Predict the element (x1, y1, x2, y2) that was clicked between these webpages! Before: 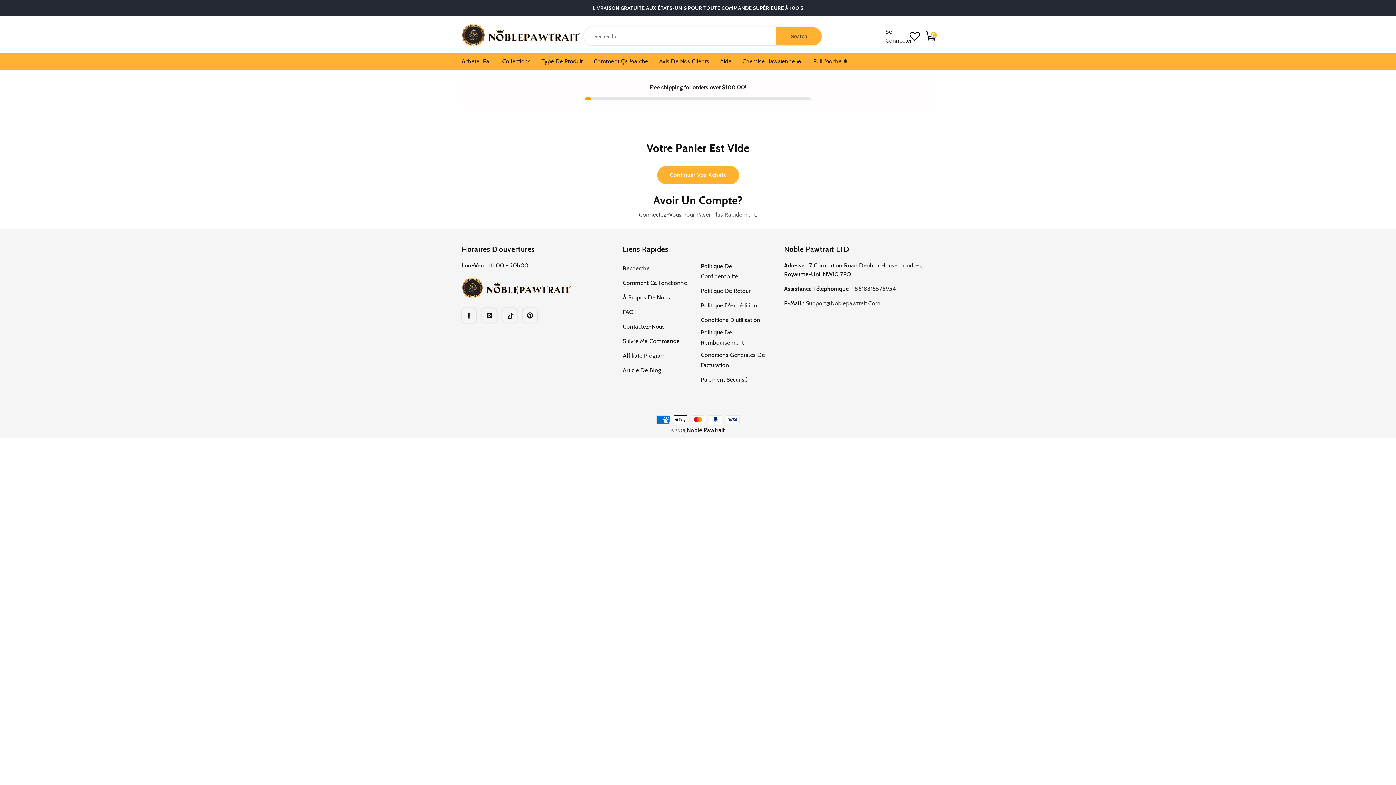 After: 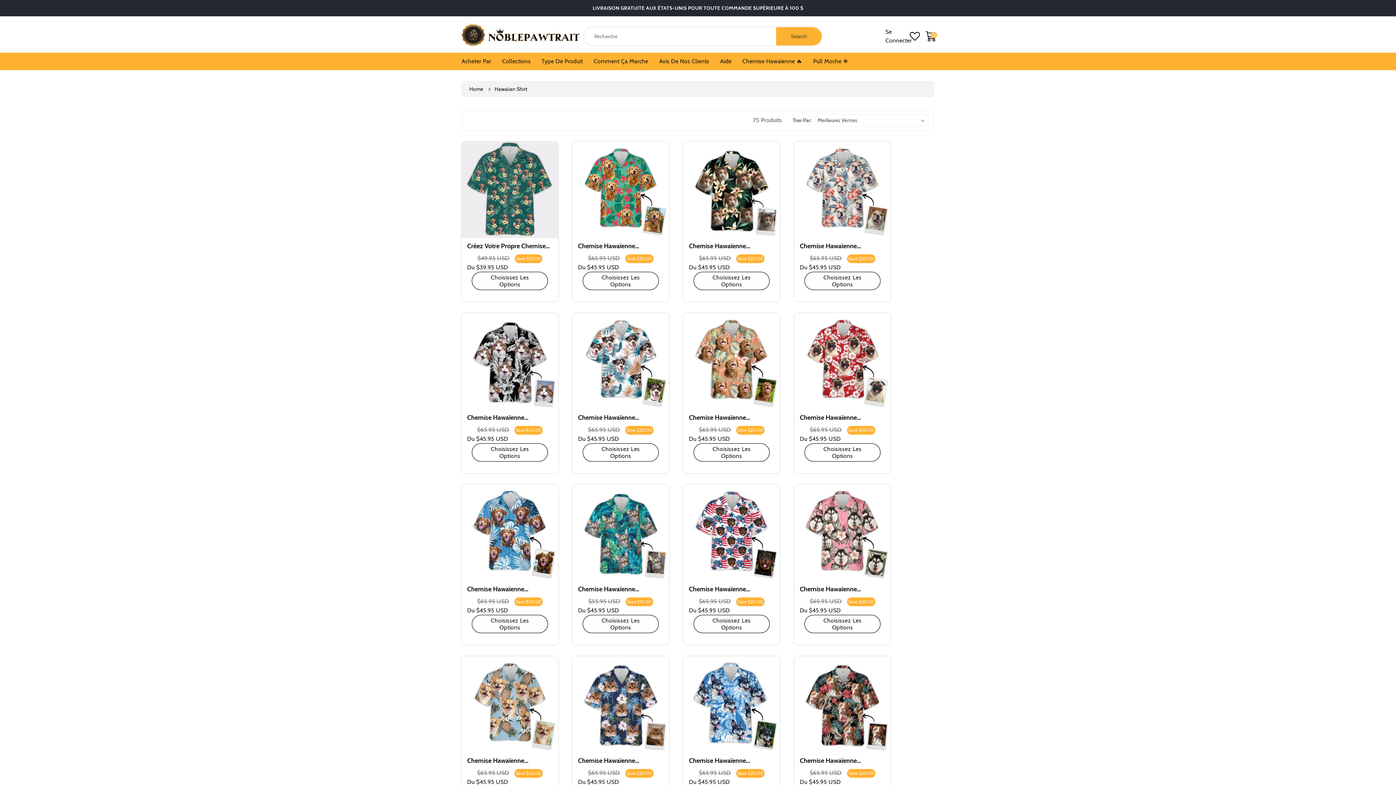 Action: label: Chemise Hawaïenne 🔥 bbox: (742, 52, 802, 70)